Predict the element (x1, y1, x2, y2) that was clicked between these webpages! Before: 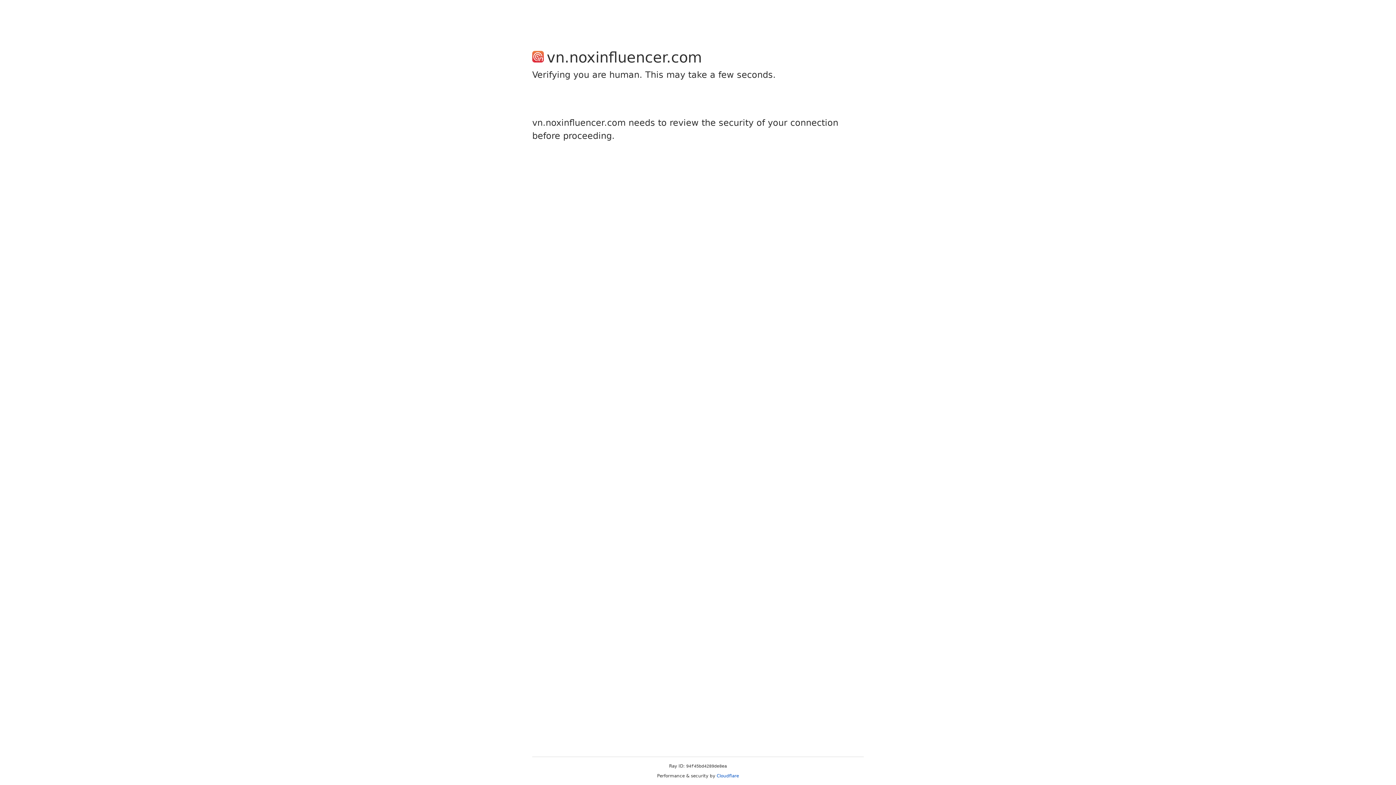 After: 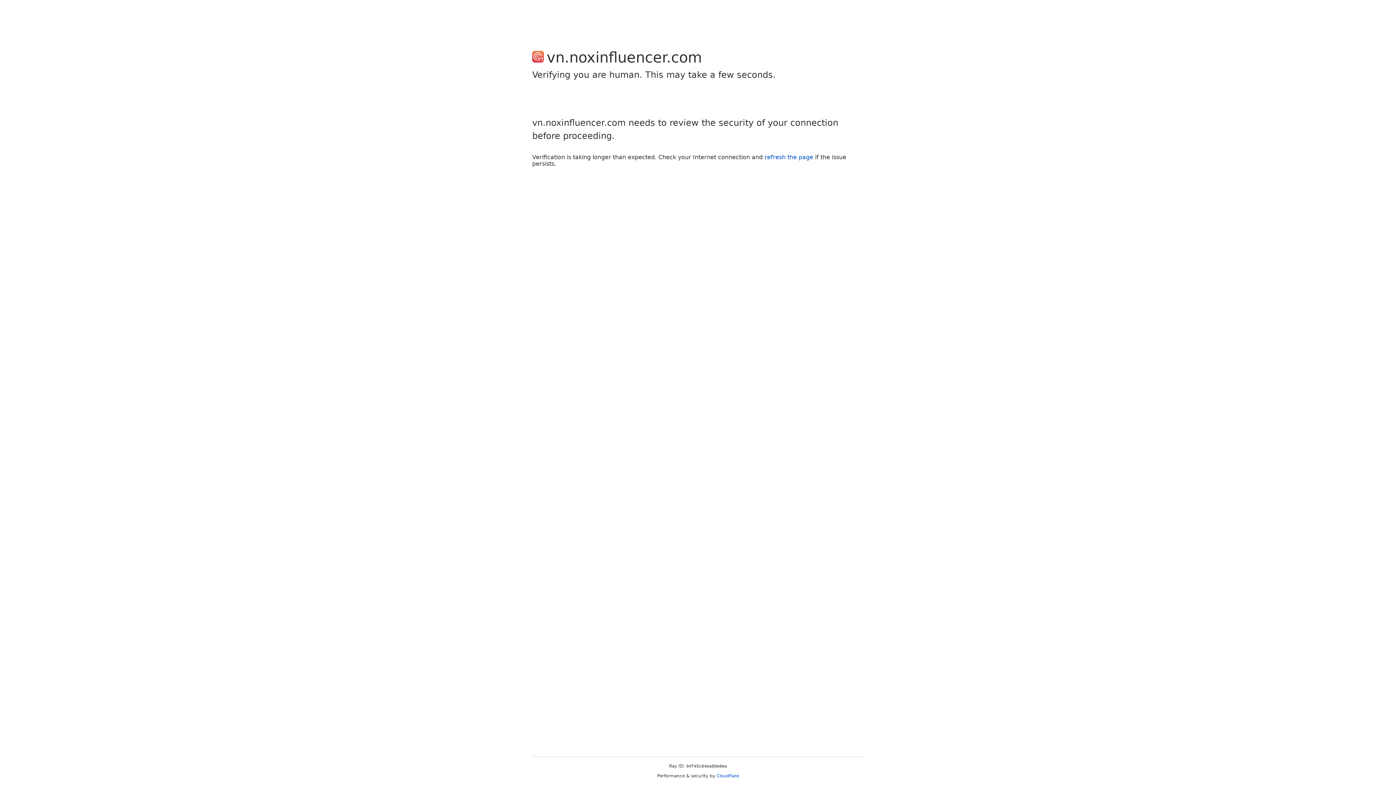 Action: bbox: (716, 773, 739, 778) label: Cloudflare